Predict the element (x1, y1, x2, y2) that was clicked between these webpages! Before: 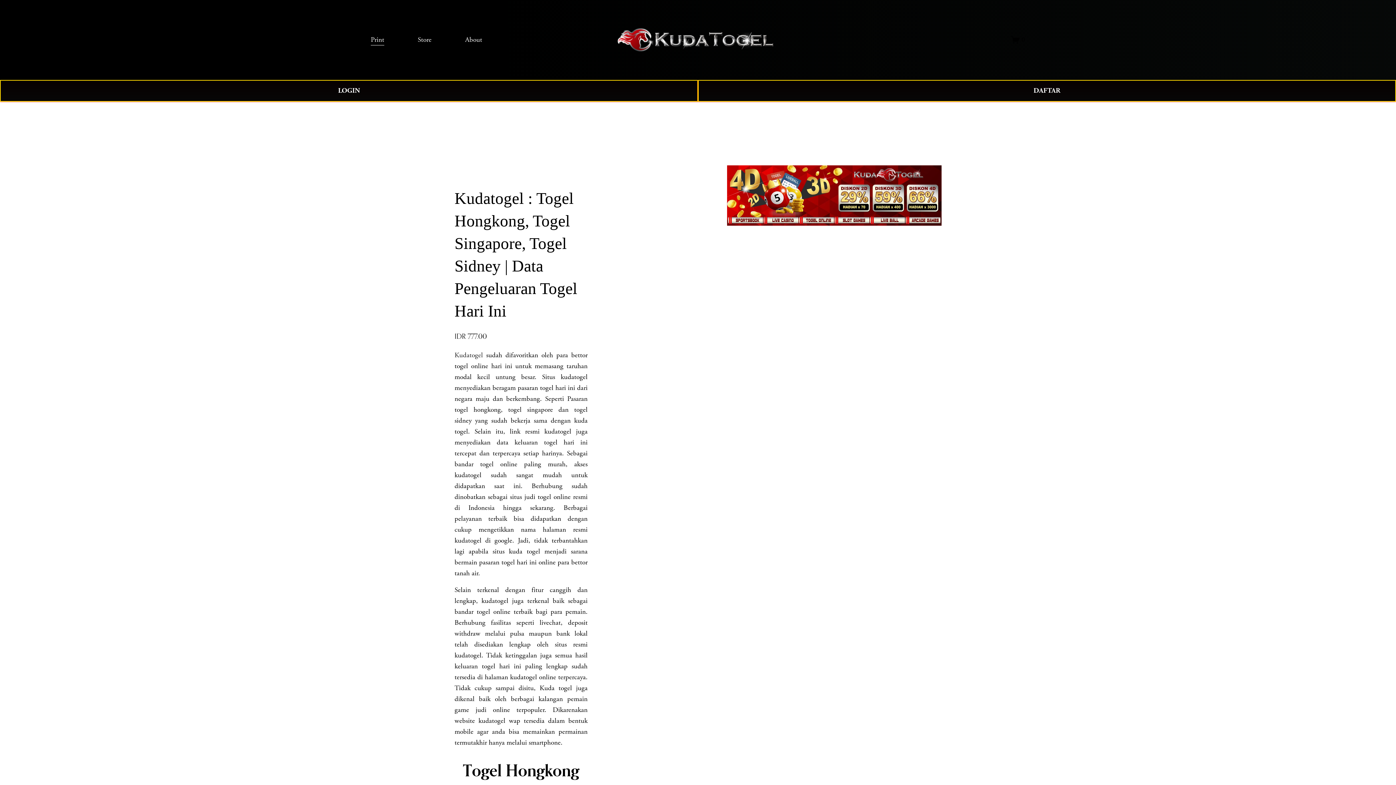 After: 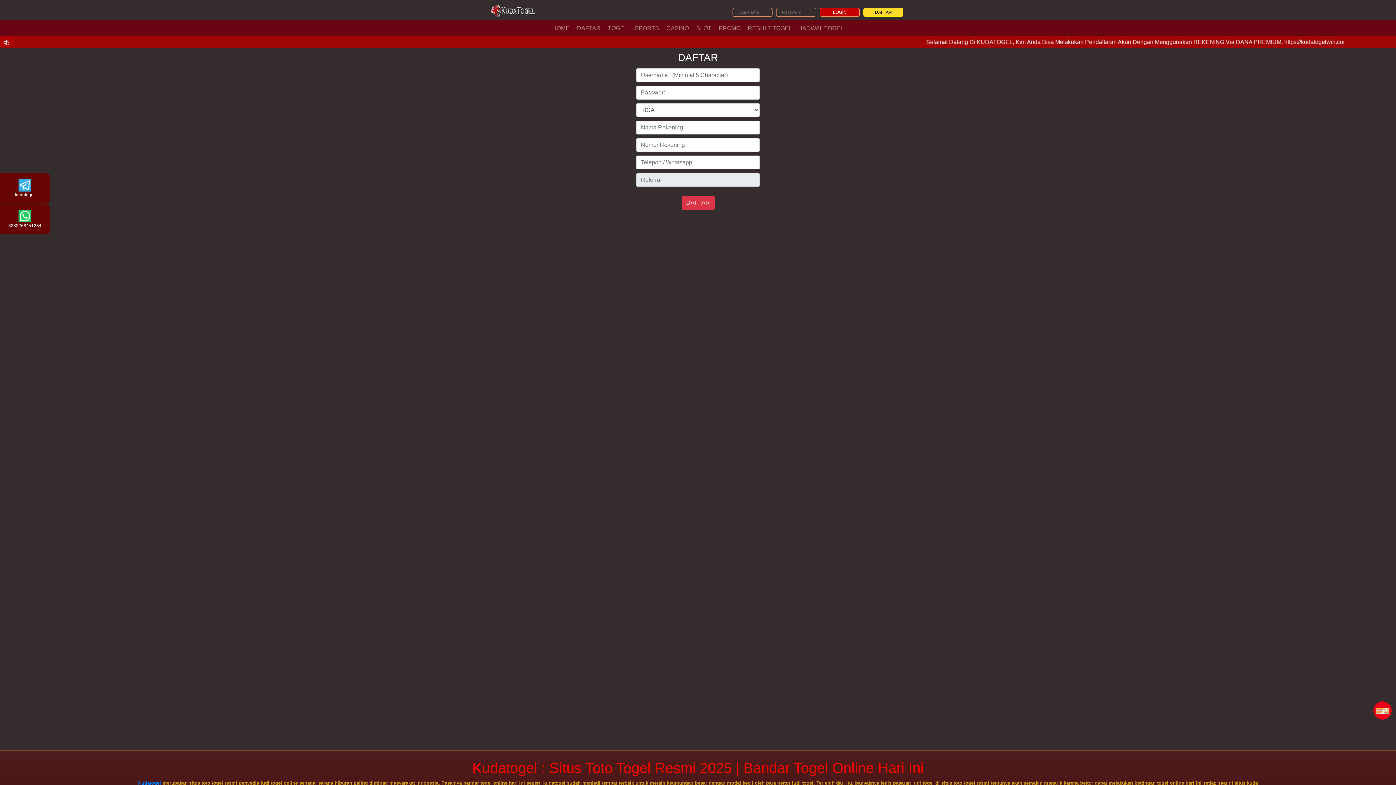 Action: label: DAFTAR bbox: (698, 79, 1396, 101)